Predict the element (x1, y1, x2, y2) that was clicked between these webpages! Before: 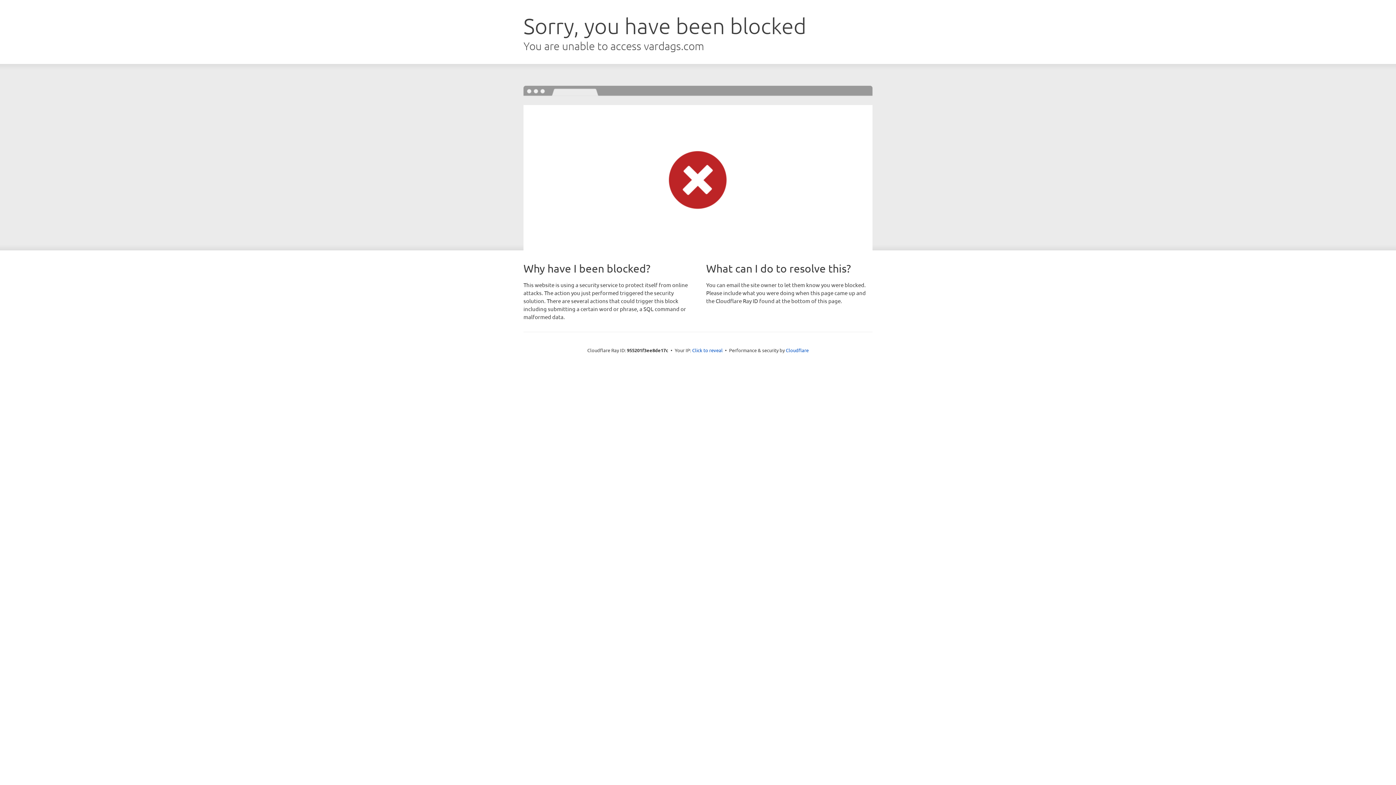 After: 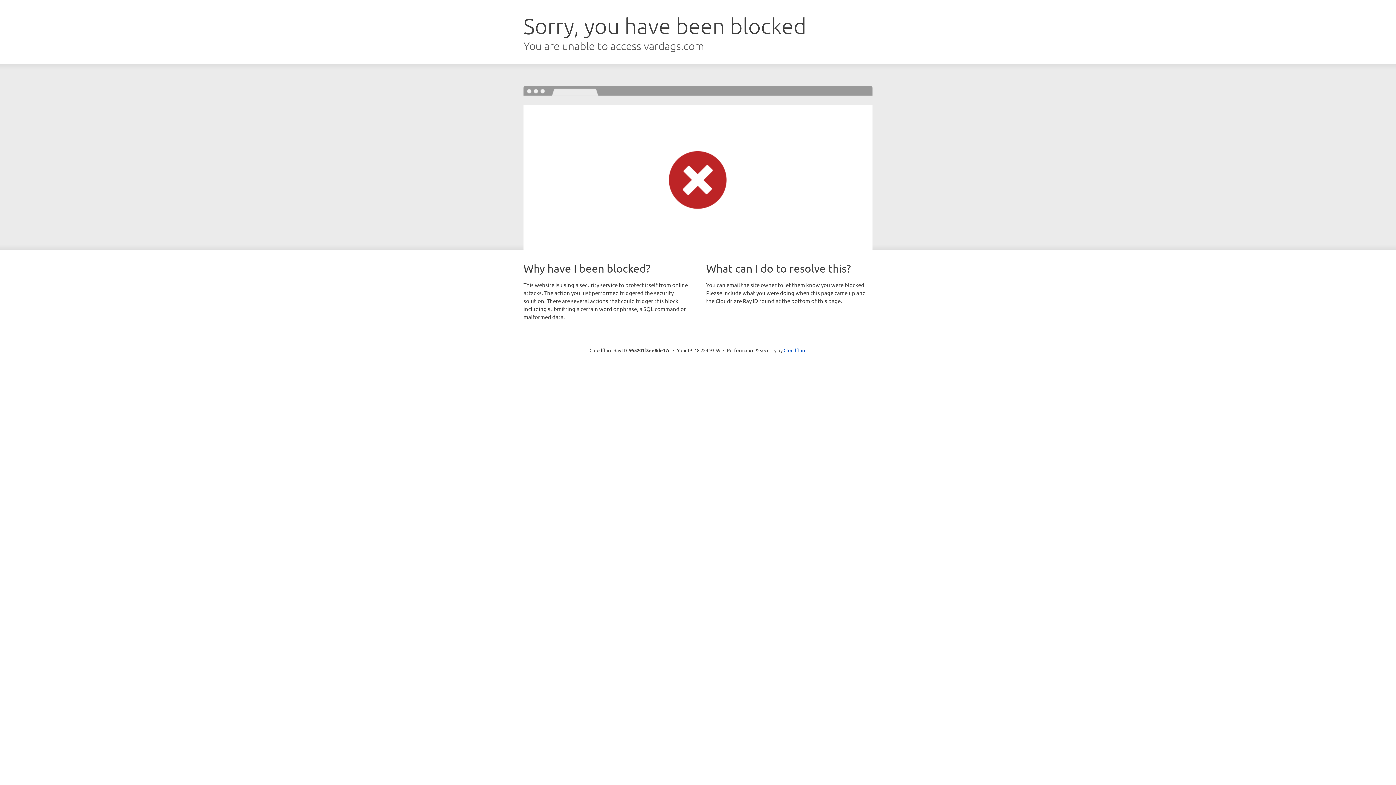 Action: label: Click to reveal bbox: (692, 346, 722, 353)